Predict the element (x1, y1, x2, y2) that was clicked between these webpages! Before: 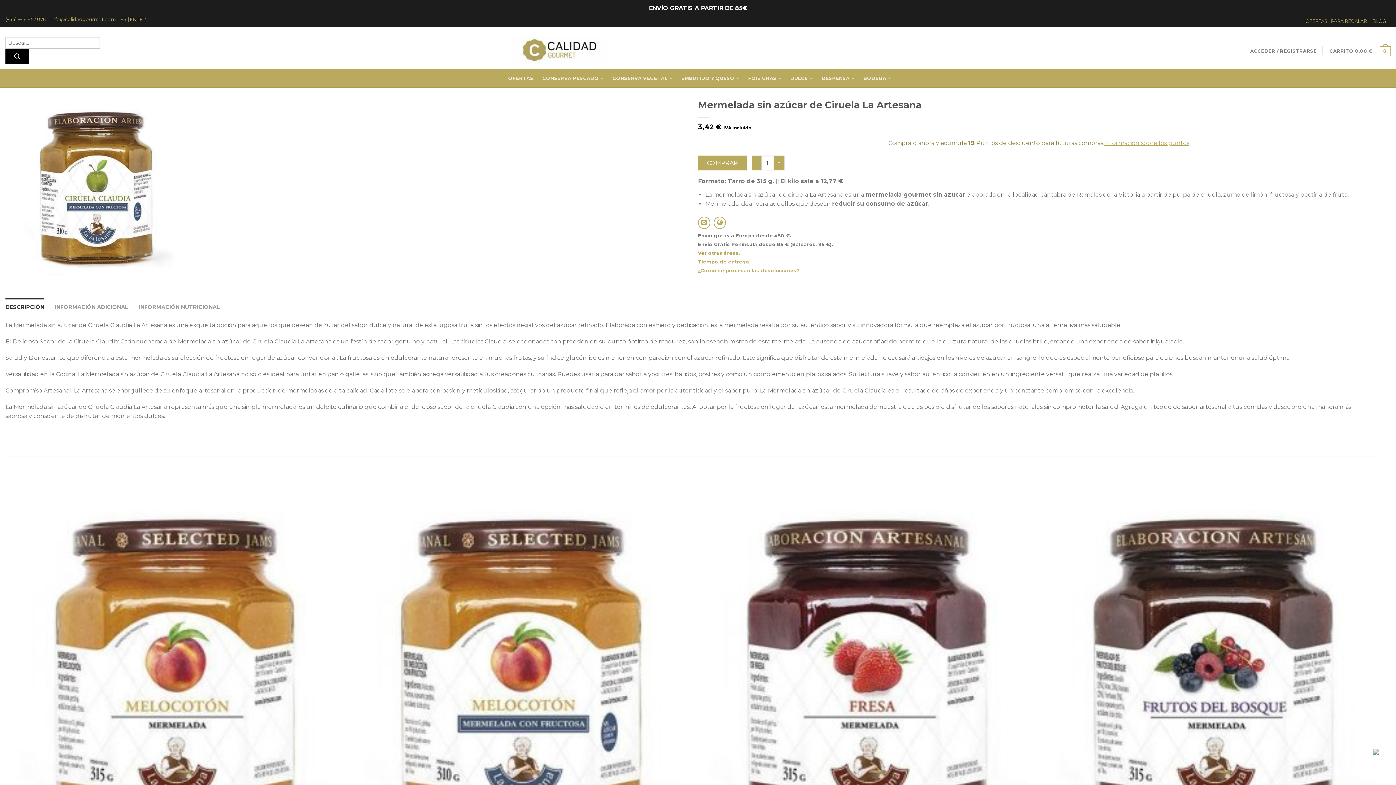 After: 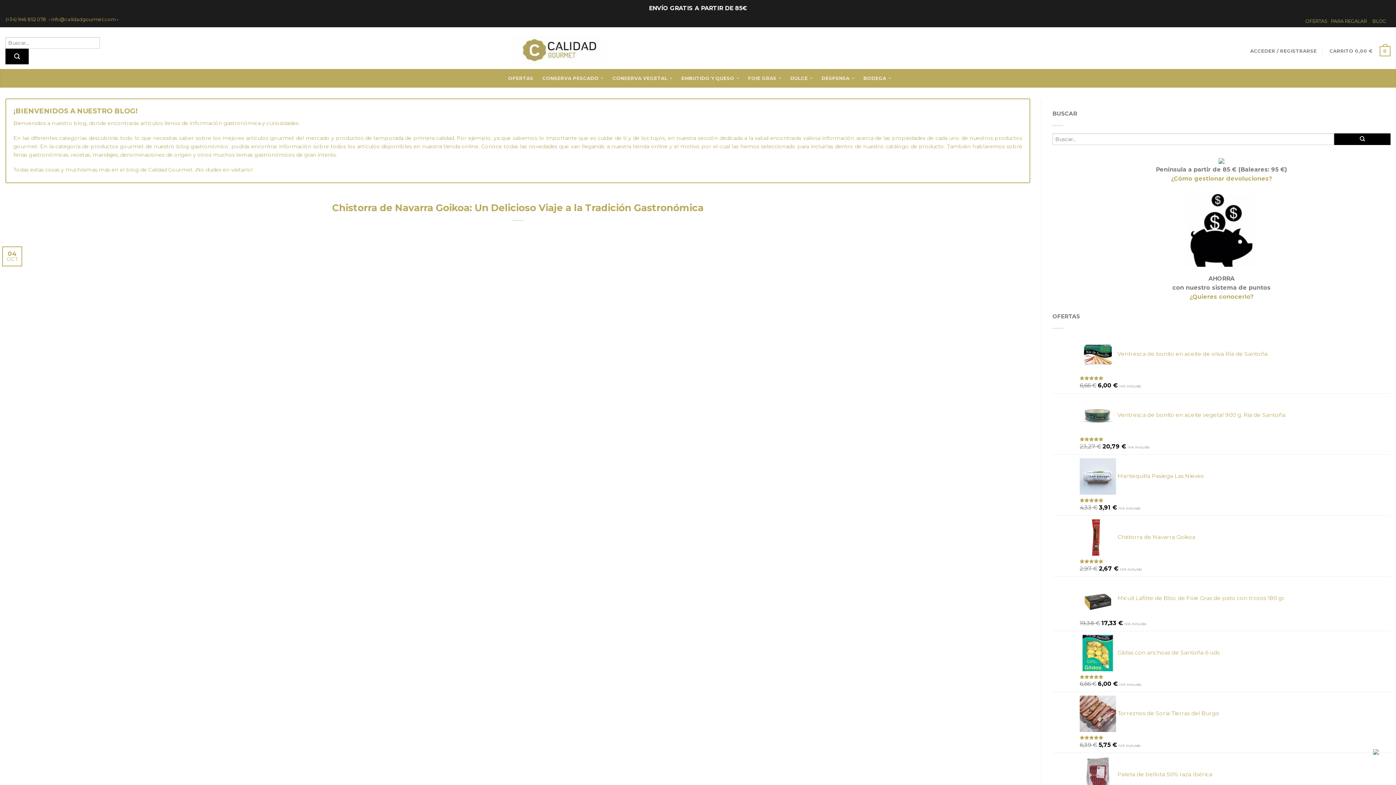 Action: label: BLOG bbox: (1372, 19, 1386, 23)